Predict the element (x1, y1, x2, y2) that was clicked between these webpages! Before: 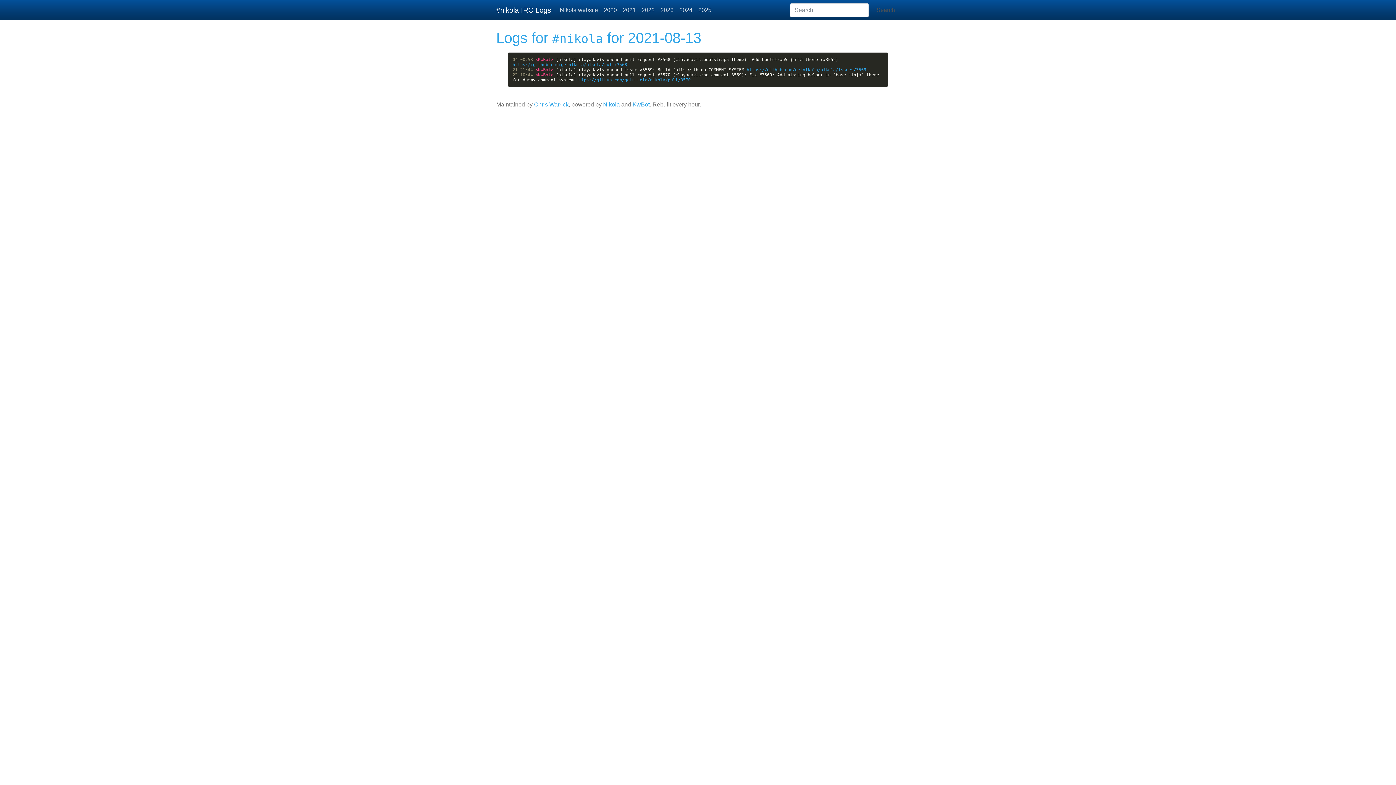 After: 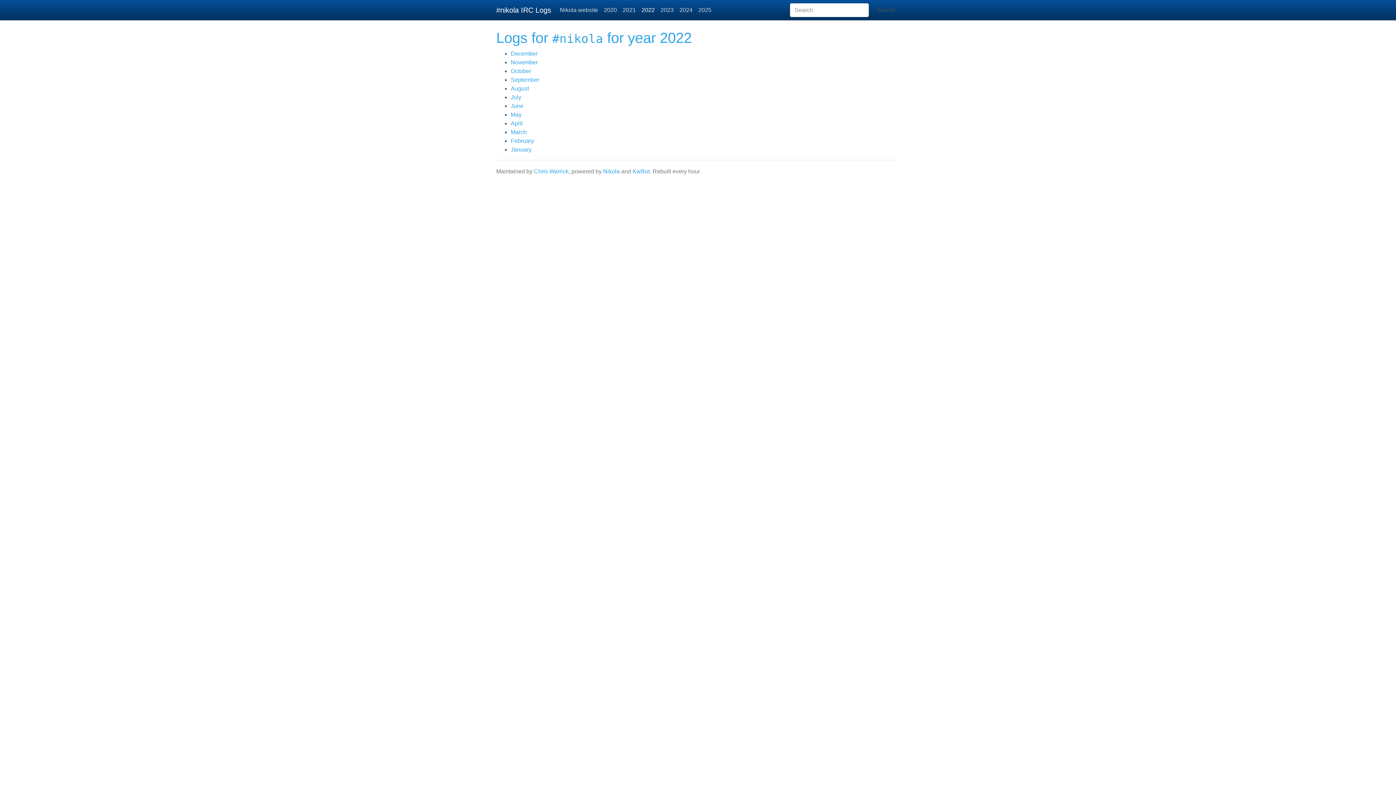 Action: bbox: (638, 2, 657, 17) label: 2022